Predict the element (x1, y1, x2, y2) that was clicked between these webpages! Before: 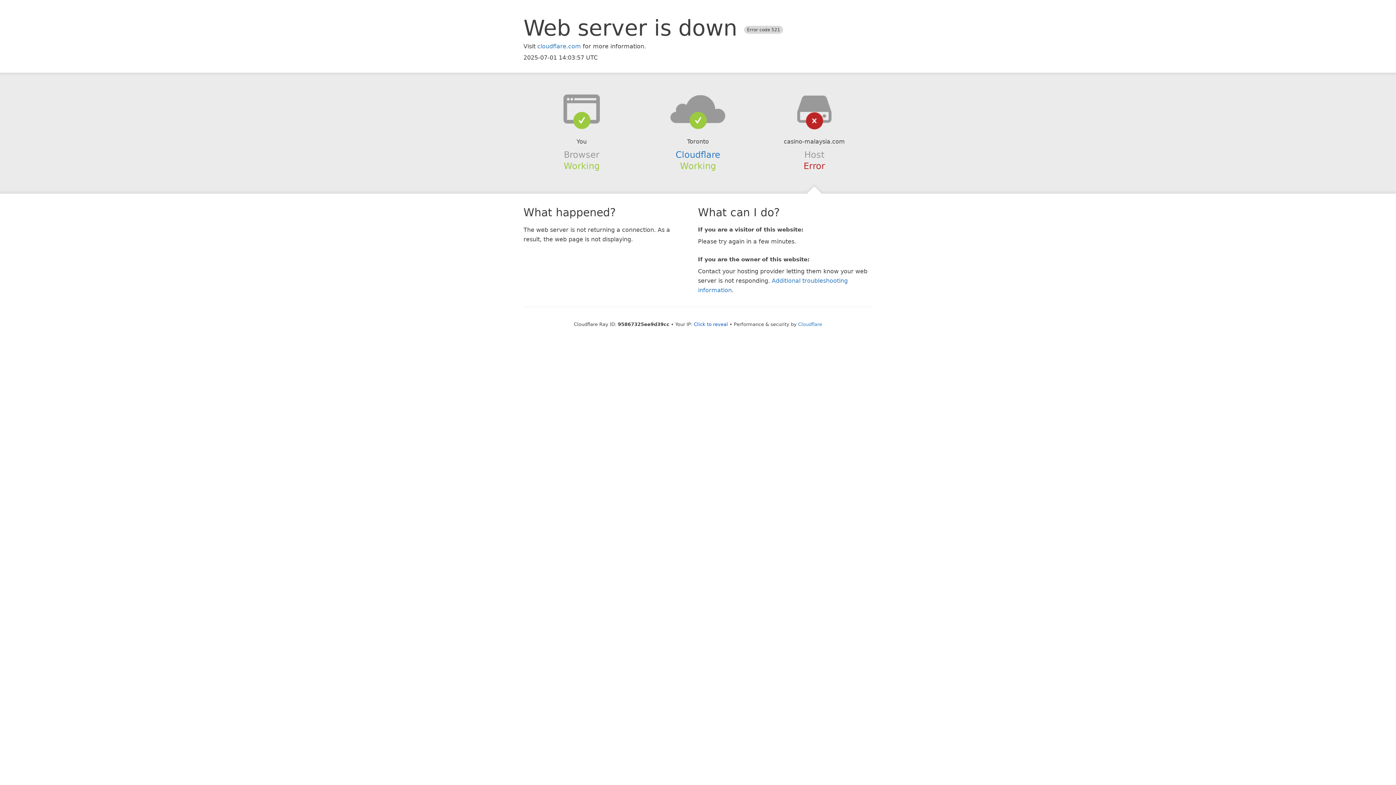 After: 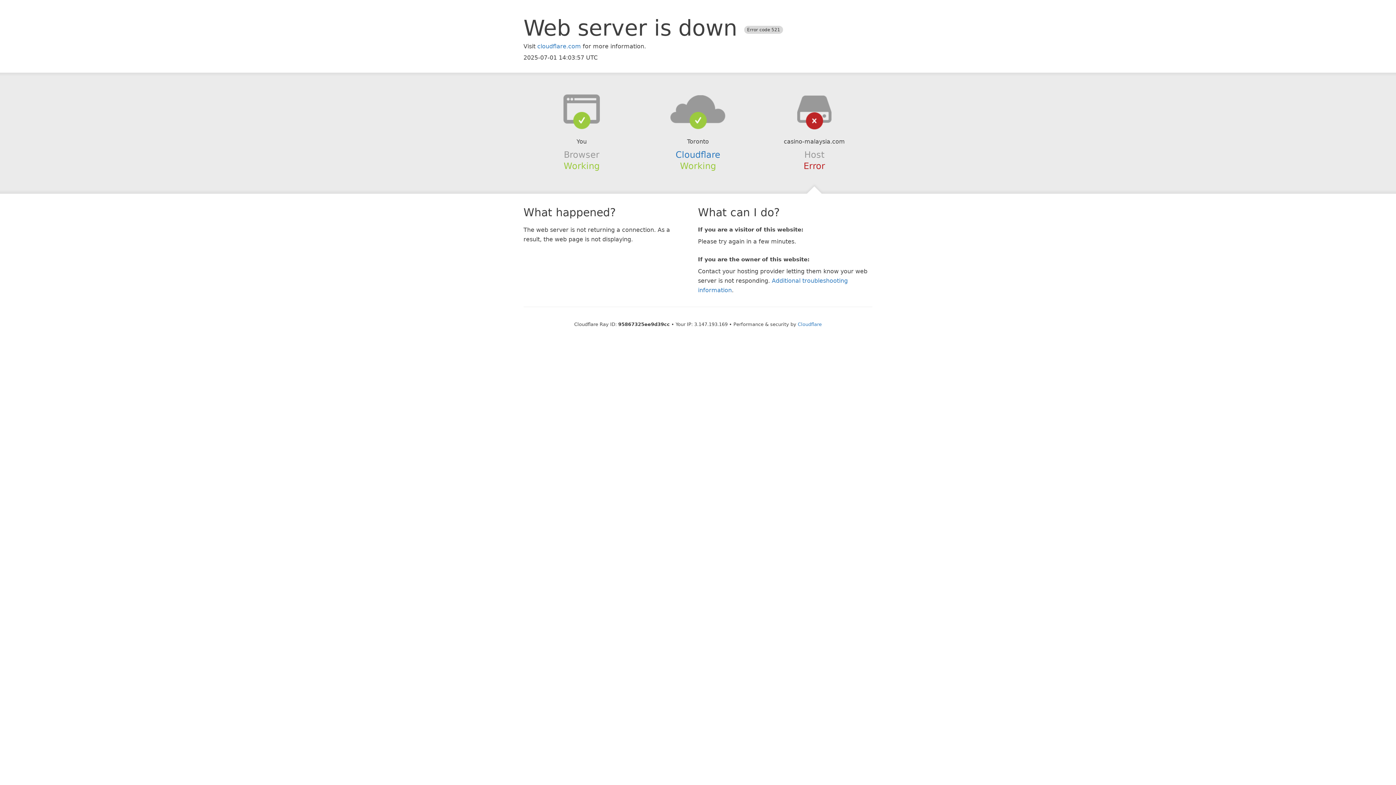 Action: bbox: (694, 321, 728, 327) label: Click to reveal